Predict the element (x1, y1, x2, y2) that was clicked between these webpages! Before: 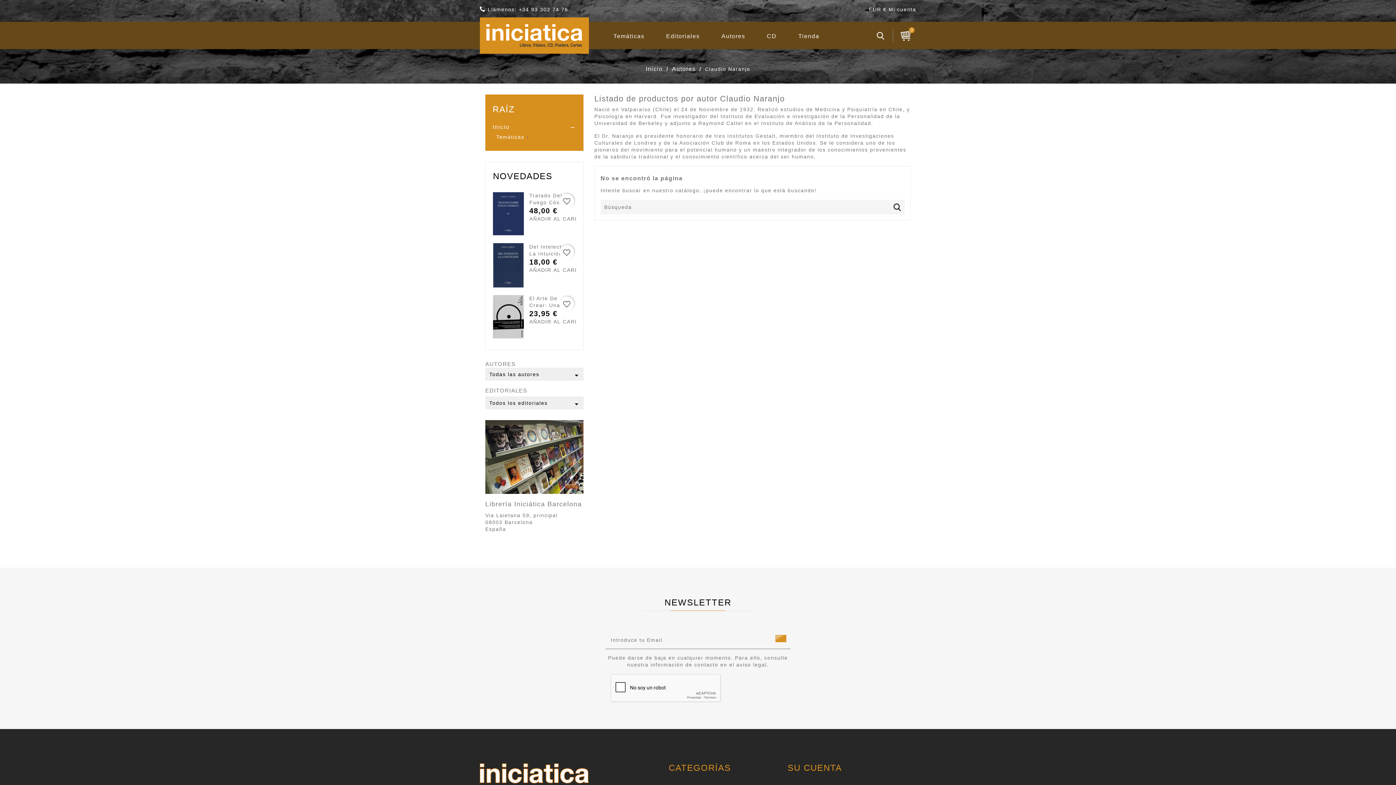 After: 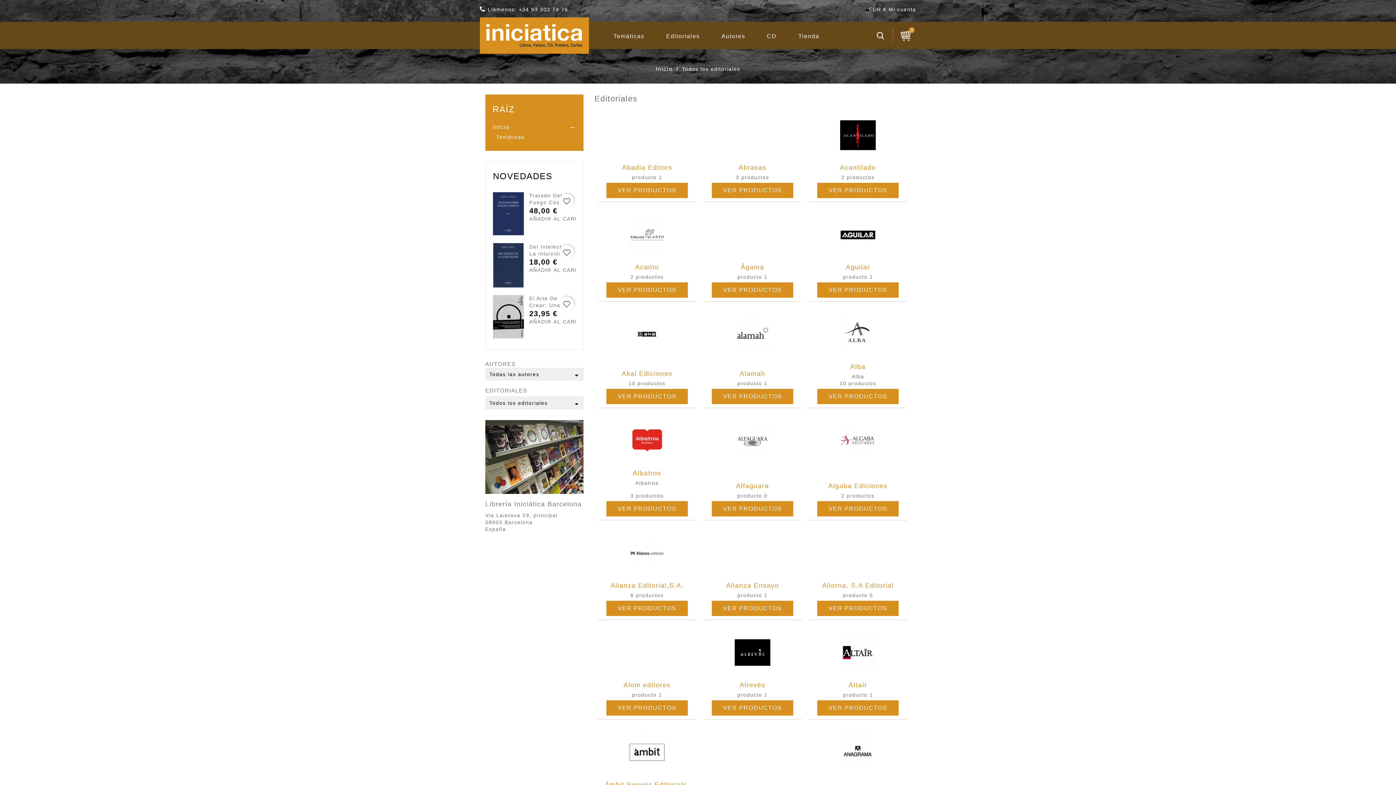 Action: bbox: (656, 21, 709, 49) label: Editoriales